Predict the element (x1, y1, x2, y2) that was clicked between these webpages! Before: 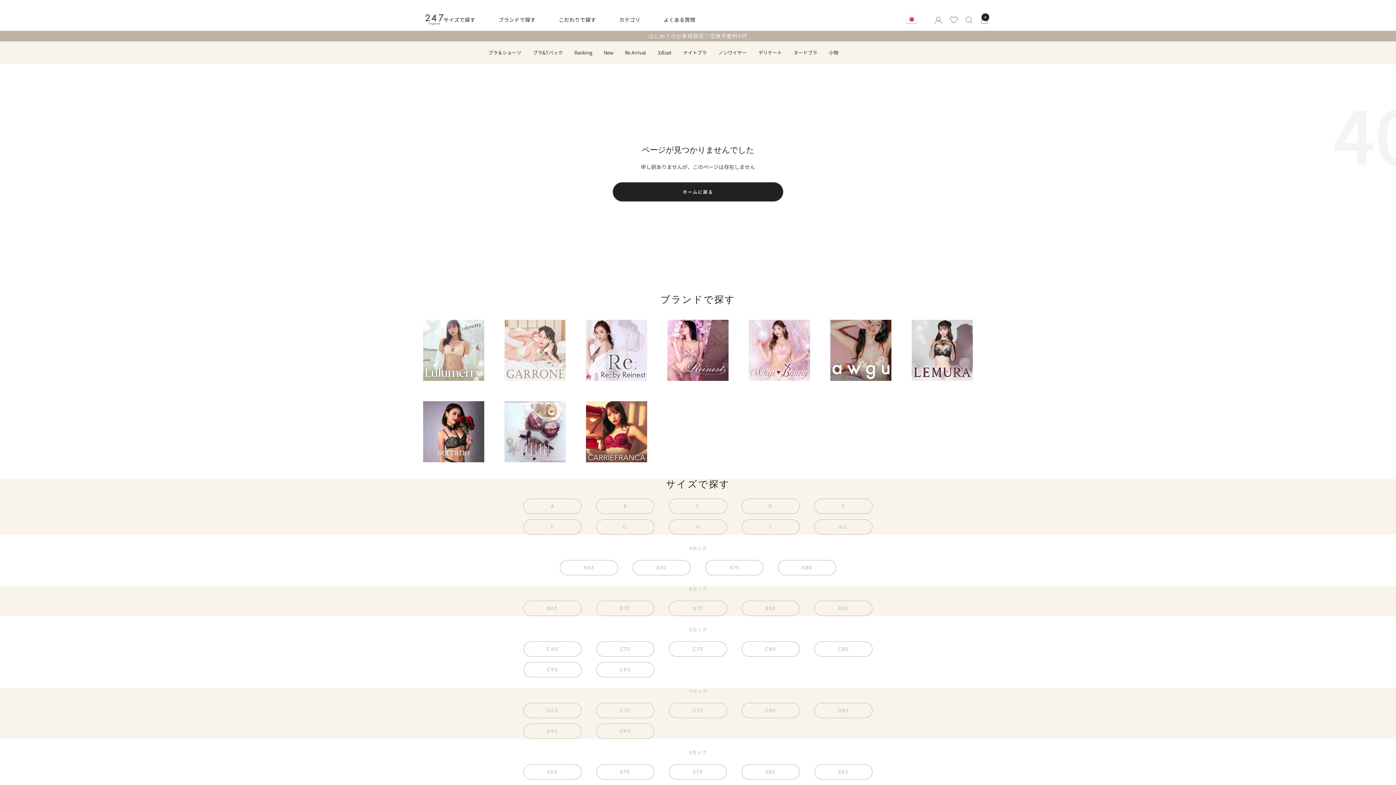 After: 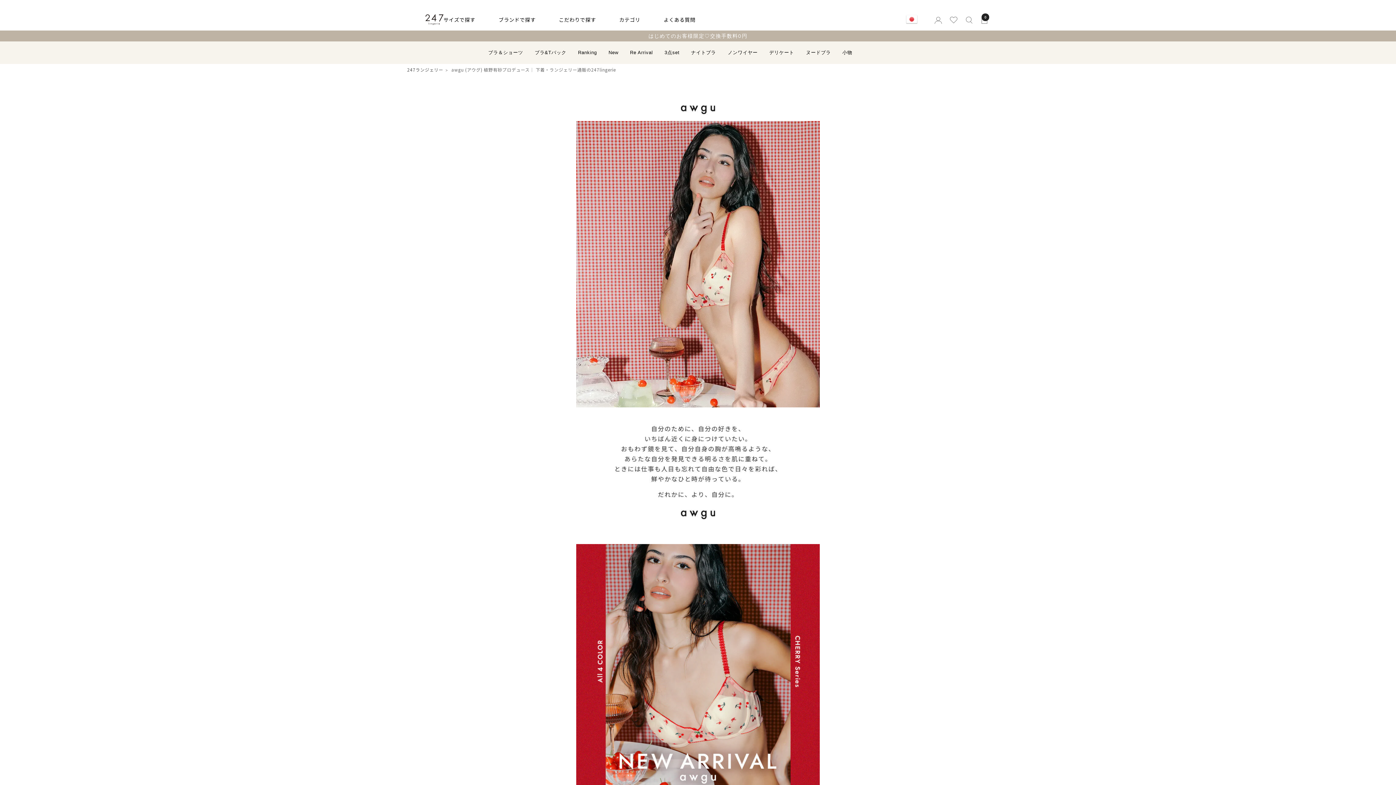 Action: bbox: (824, 314, 897, 387)